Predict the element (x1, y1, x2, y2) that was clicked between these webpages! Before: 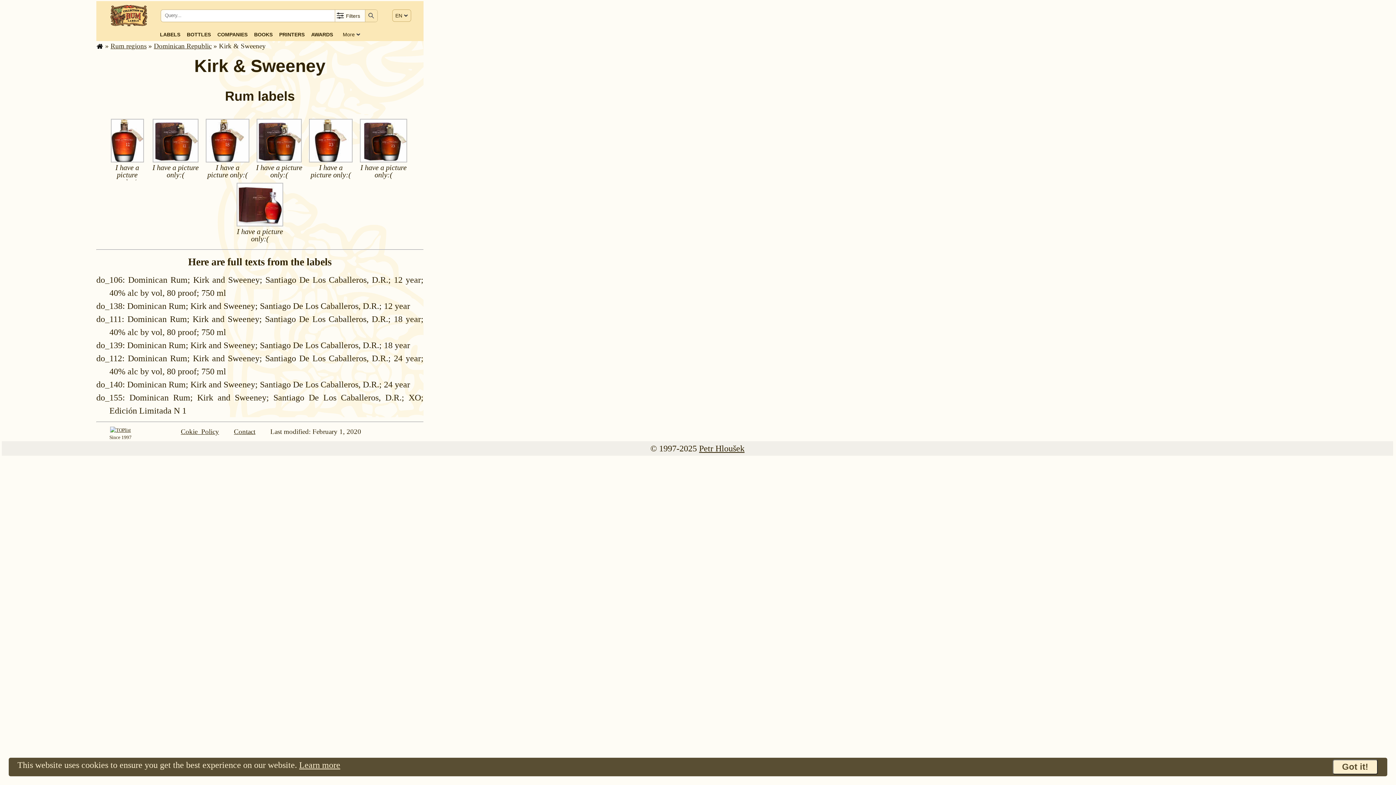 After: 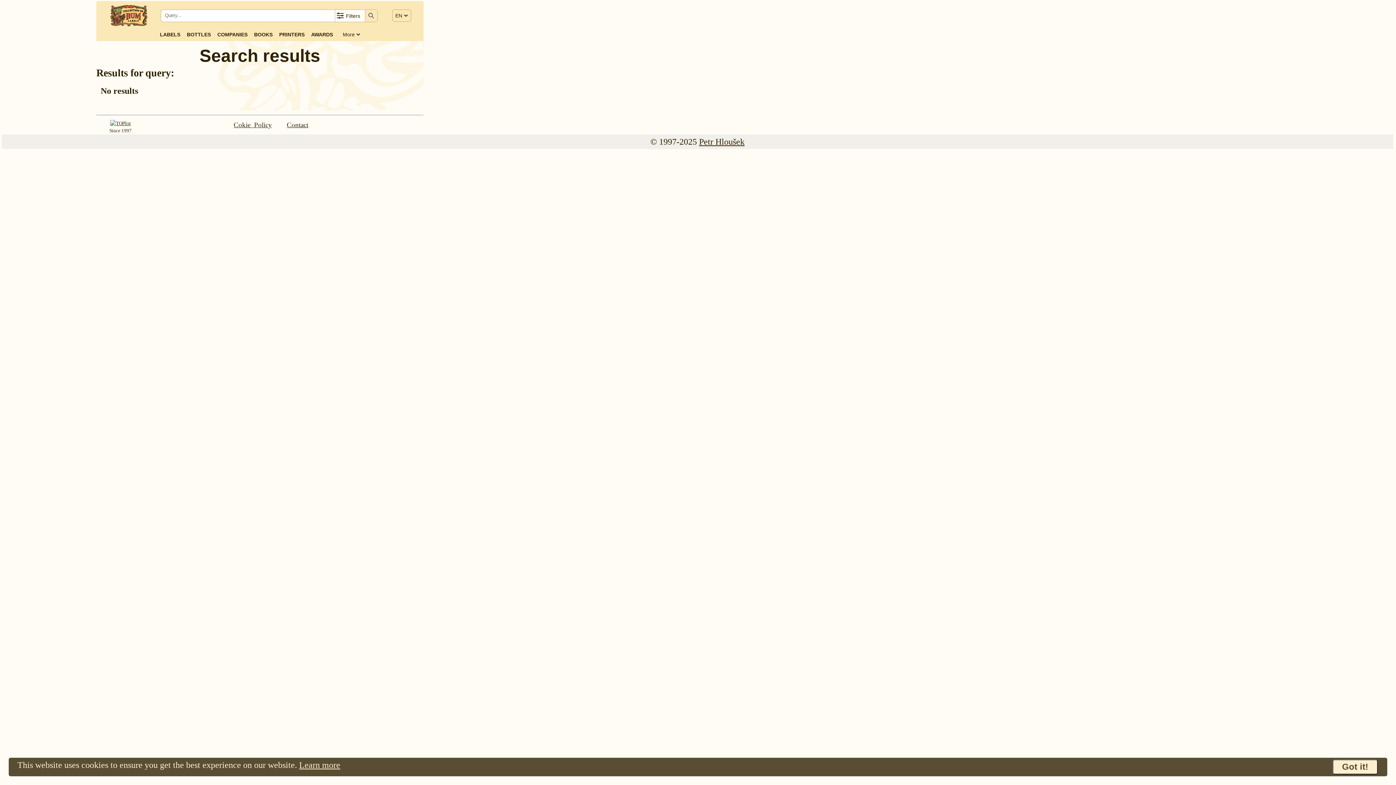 Action: bbox: (365, 9, 377, 21)